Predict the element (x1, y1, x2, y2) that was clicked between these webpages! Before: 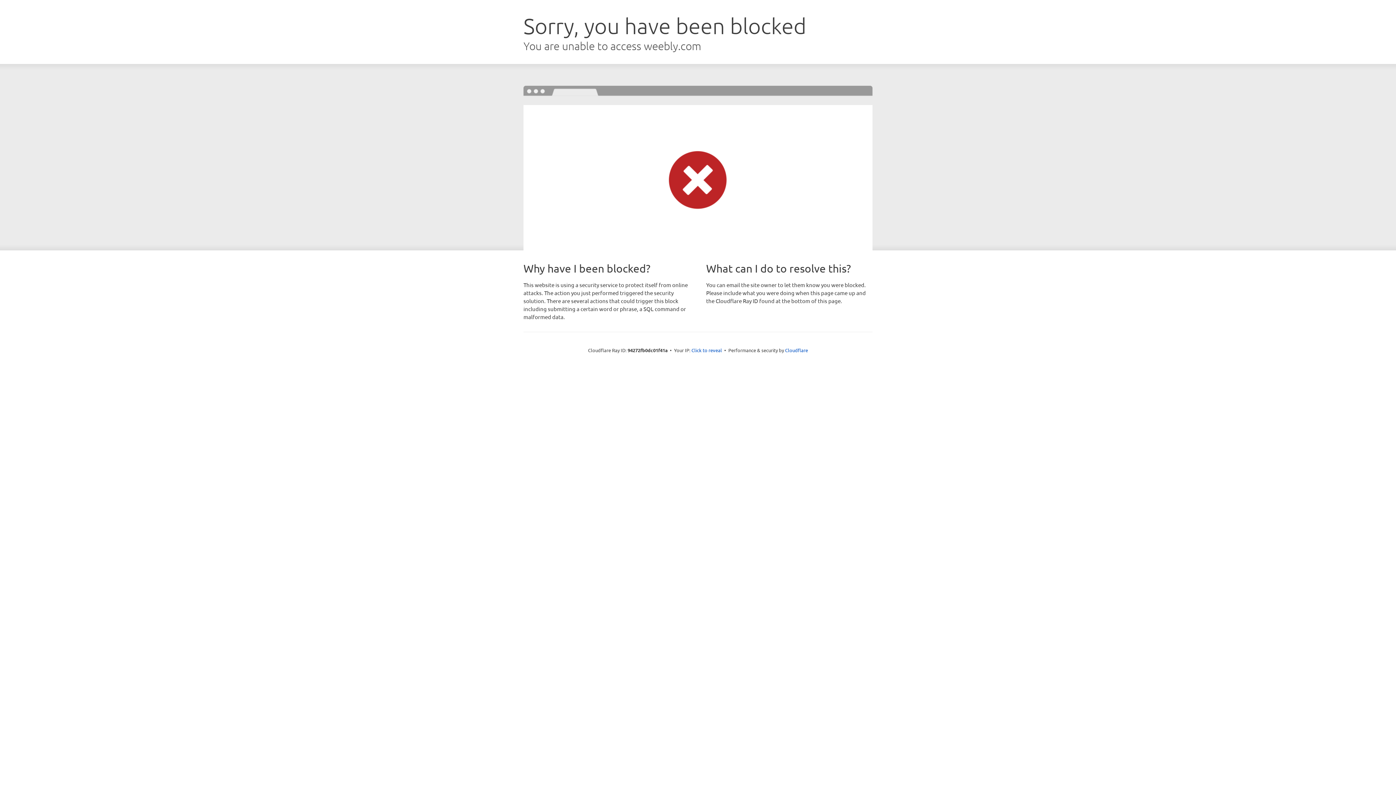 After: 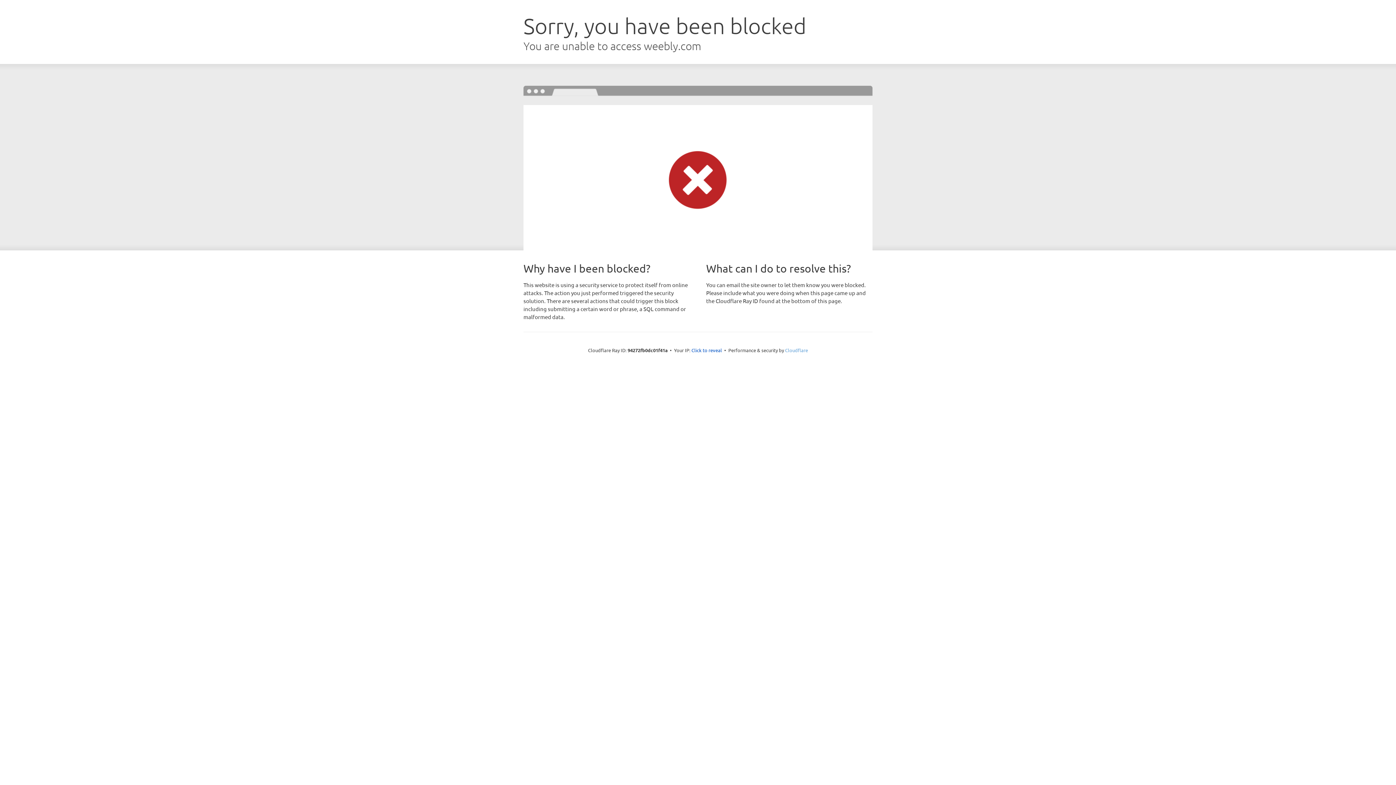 Action: label: Cloudflare bbox: (785, 347, 808, 353)